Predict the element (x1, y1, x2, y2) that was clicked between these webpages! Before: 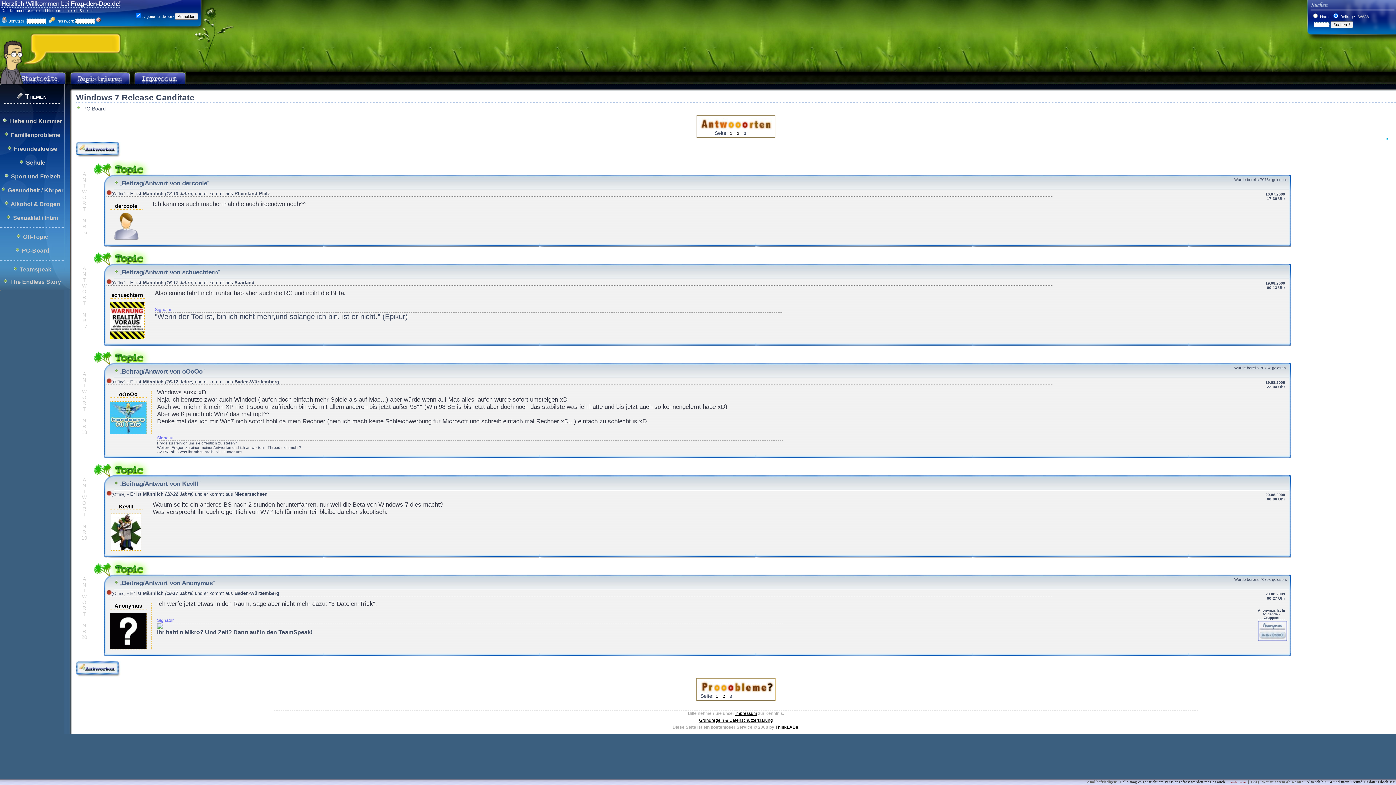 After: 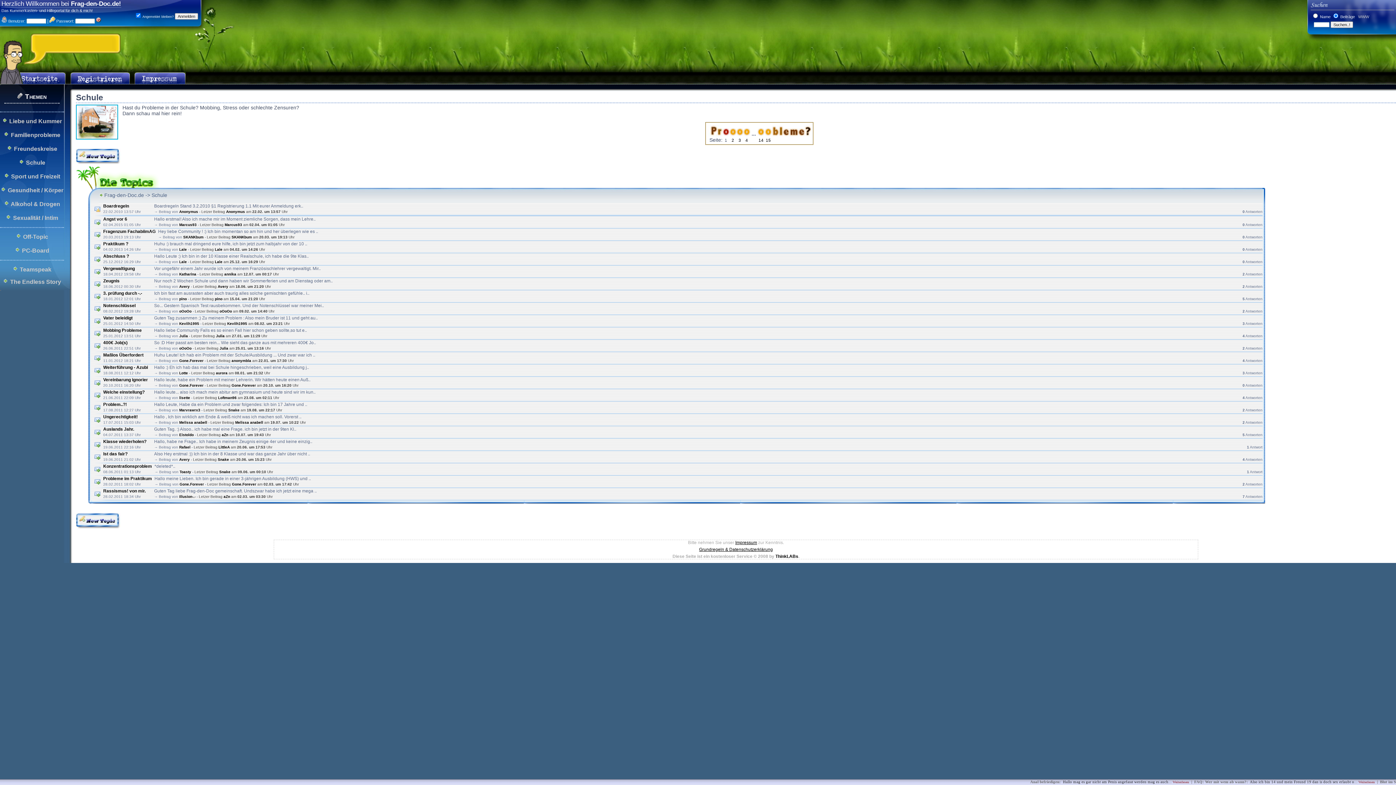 Action: label: Schule bbox: (26, 159, 45, 165)